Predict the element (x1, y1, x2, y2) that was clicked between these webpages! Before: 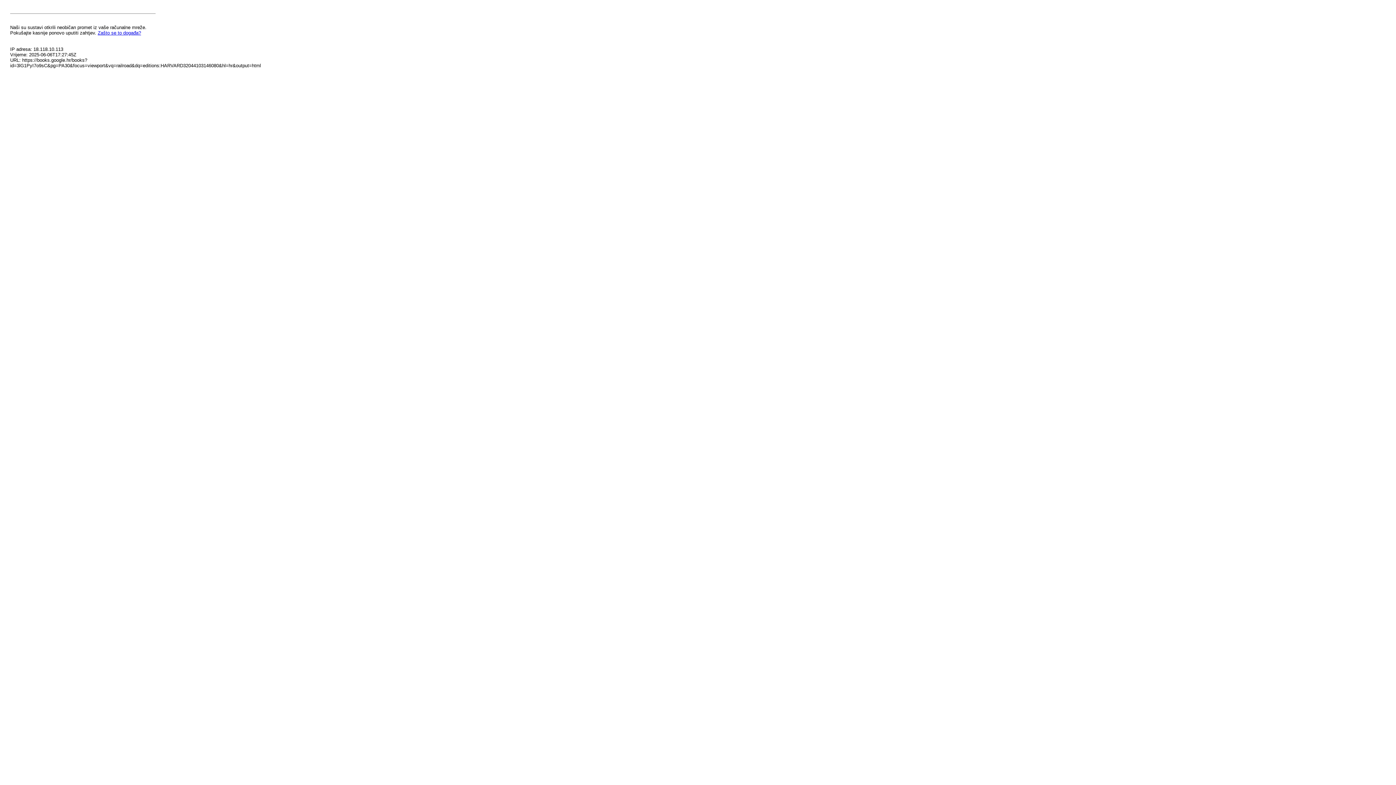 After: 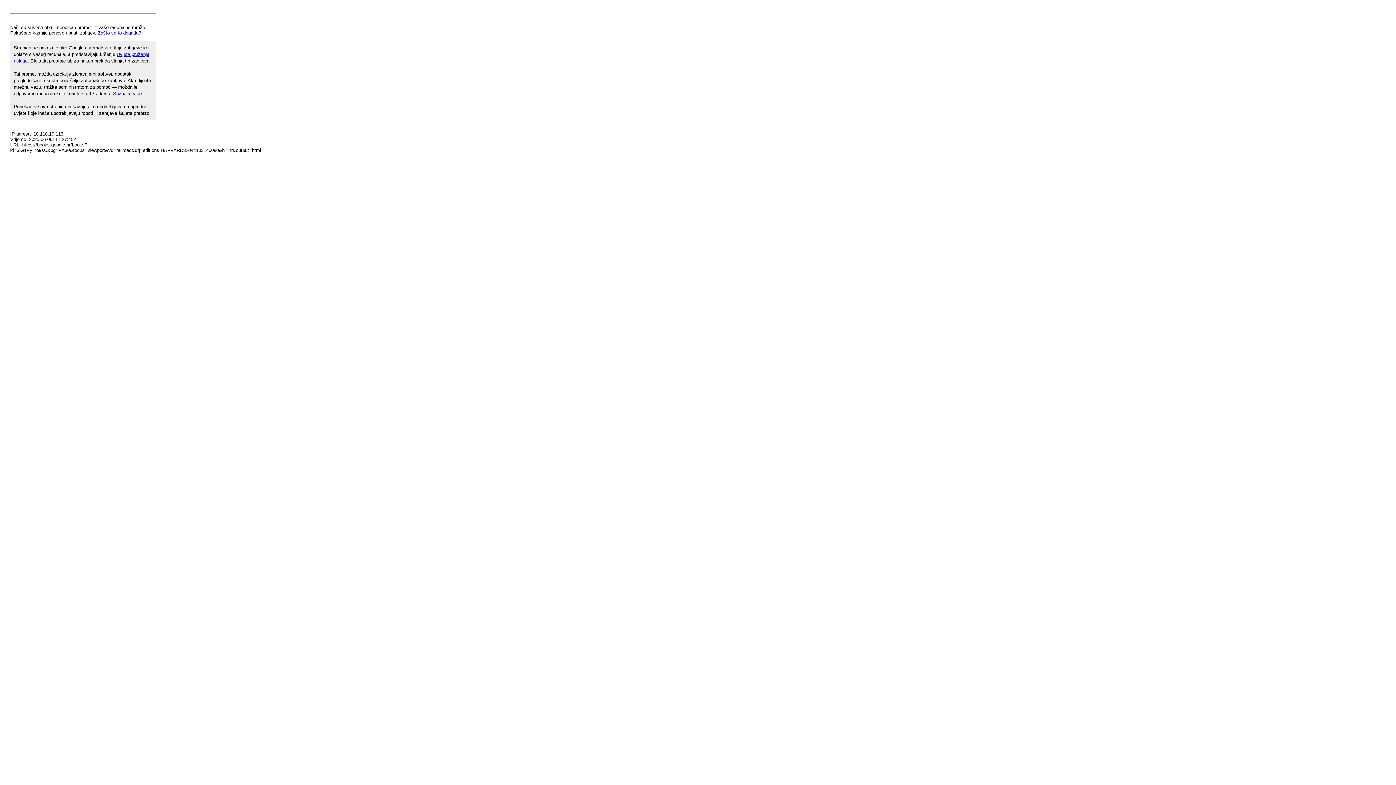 Action: bbox: (97, 30, 141, 35) label: Zašto se to događa?